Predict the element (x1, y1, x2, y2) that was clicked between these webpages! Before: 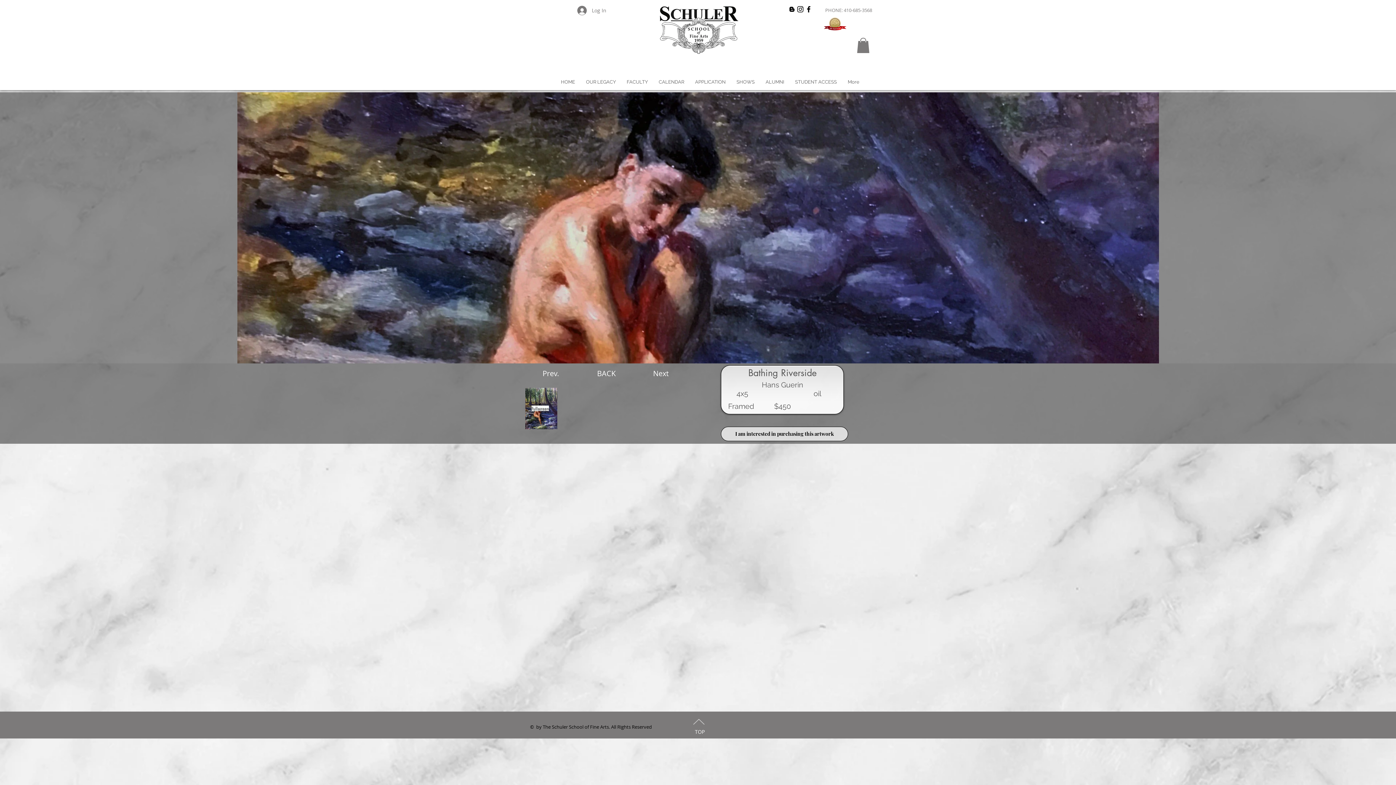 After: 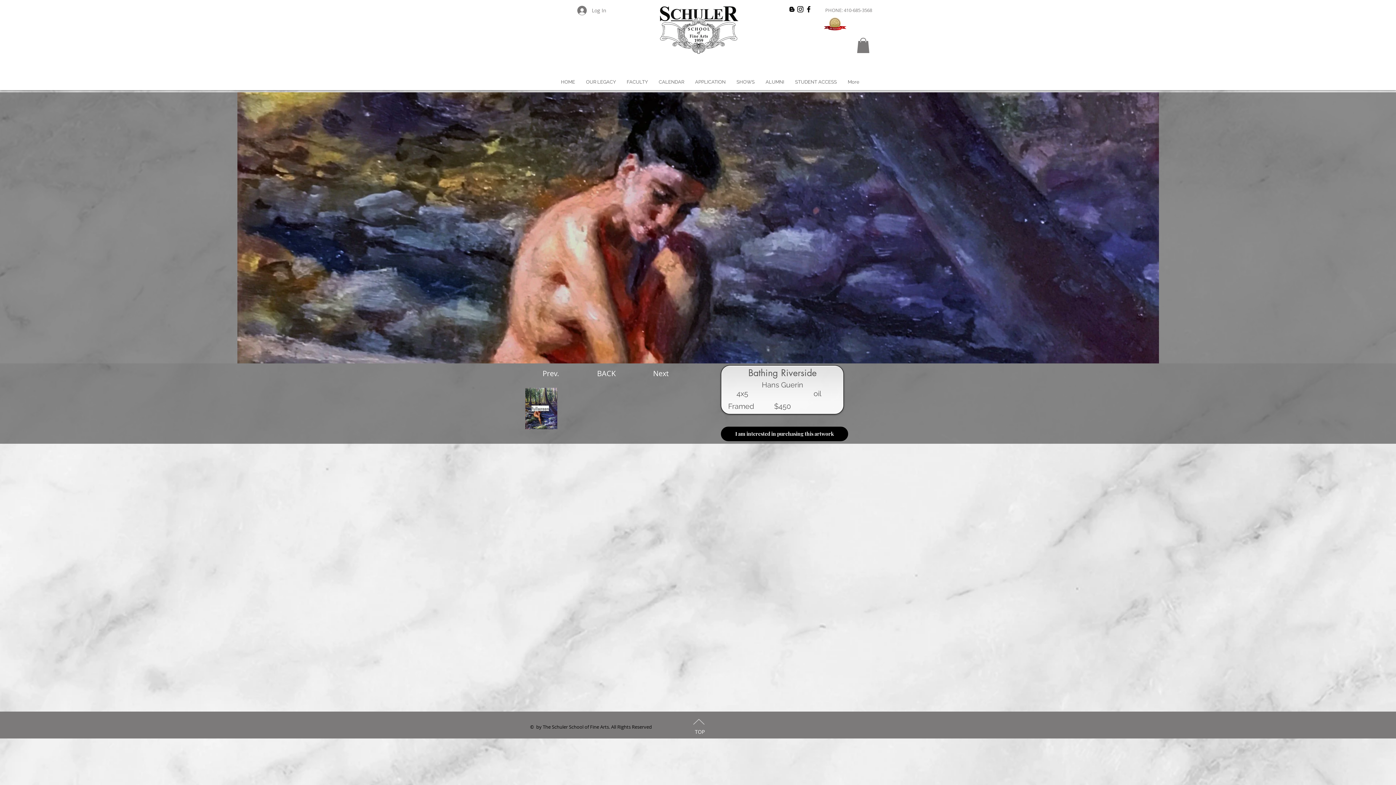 Action: bbox: (721, 426, 848, 441) label: I am interested in purchasing this artwork